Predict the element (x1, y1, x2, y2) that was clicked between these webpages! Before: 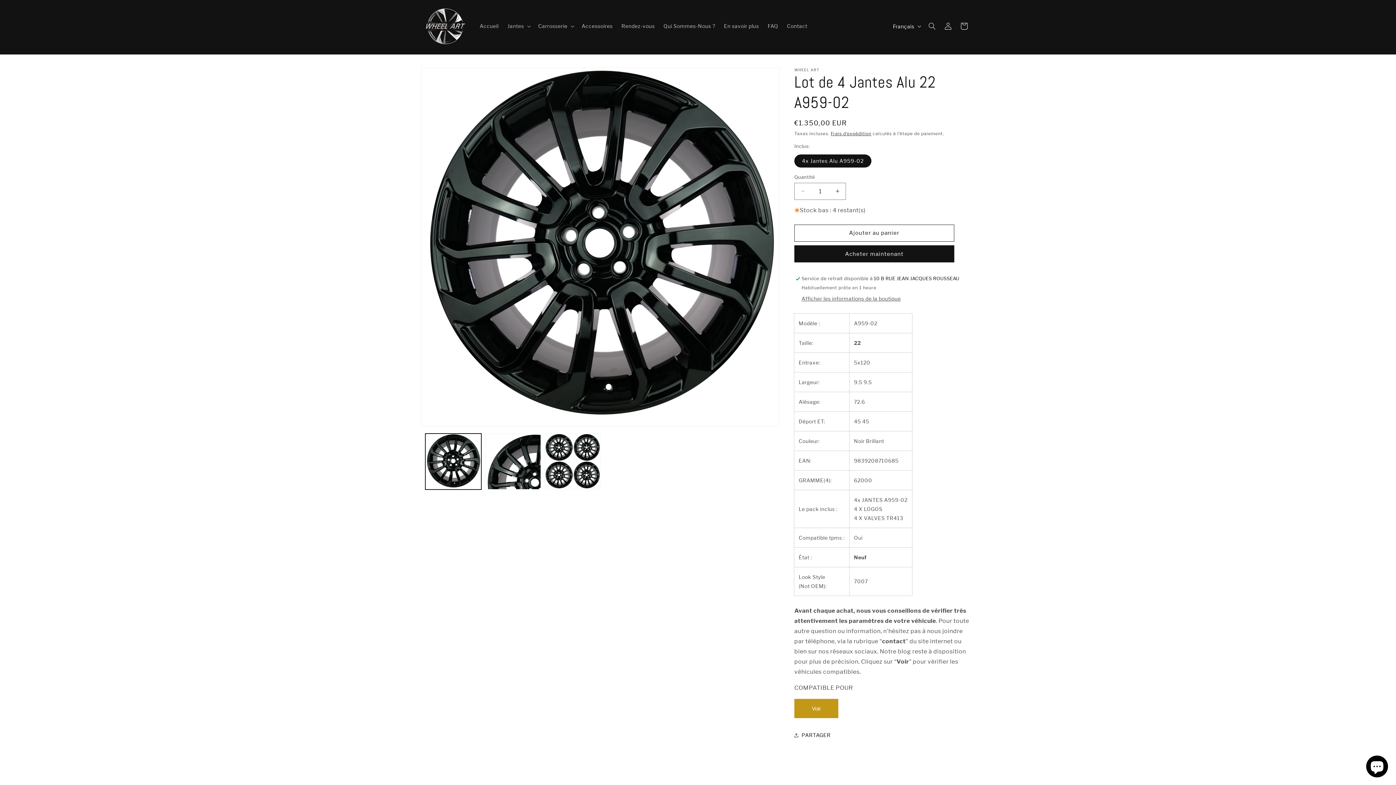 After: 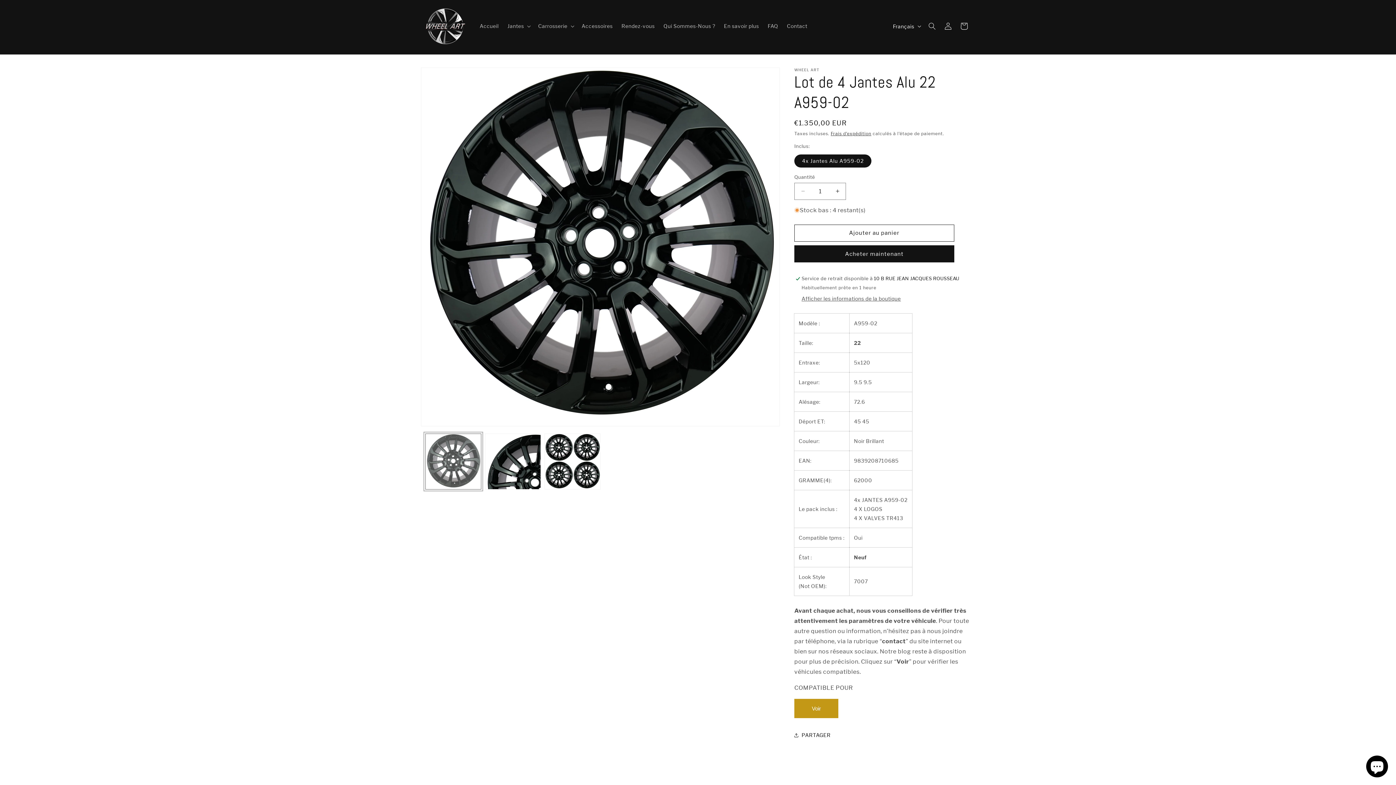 Action: bbox: (425, 433, 481, 489) label: Charger l'image 1 dans la galerie